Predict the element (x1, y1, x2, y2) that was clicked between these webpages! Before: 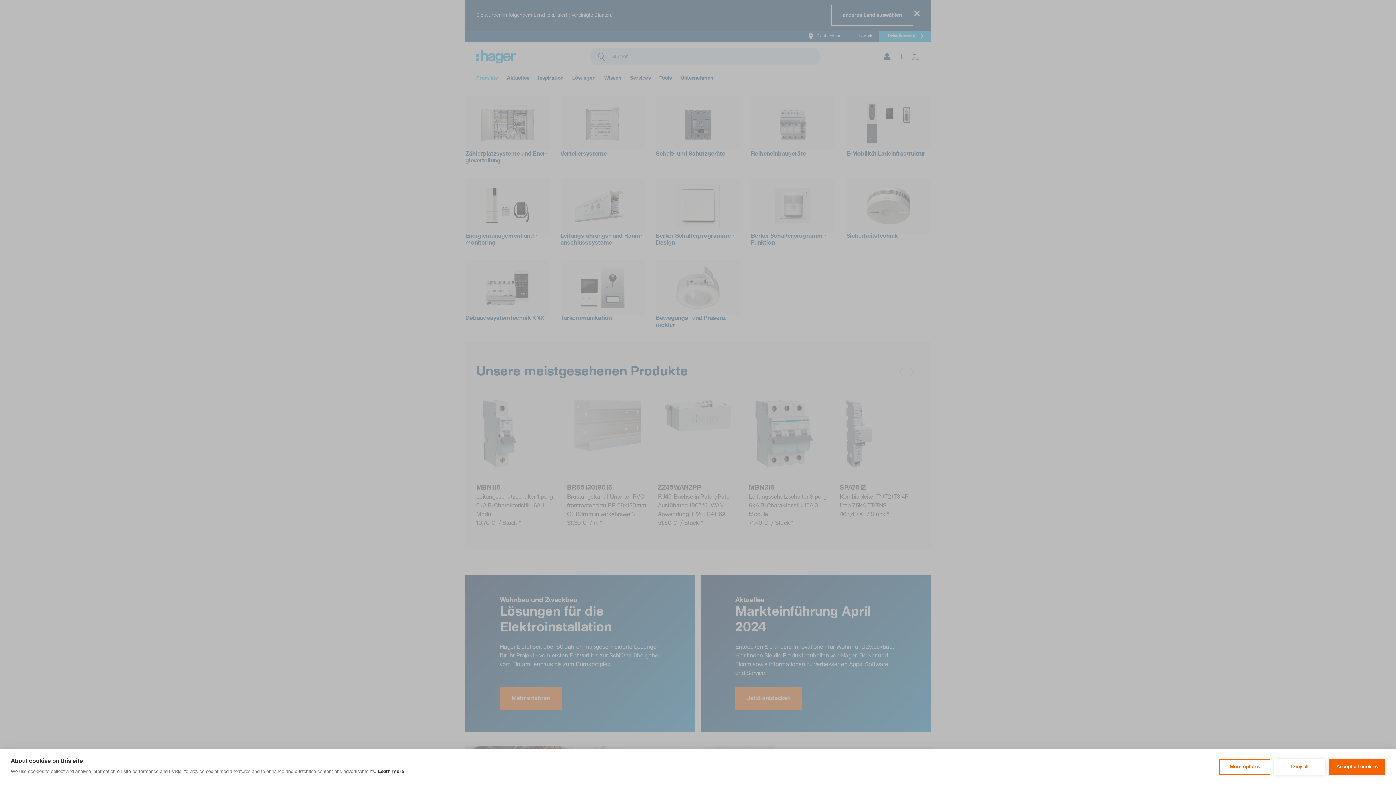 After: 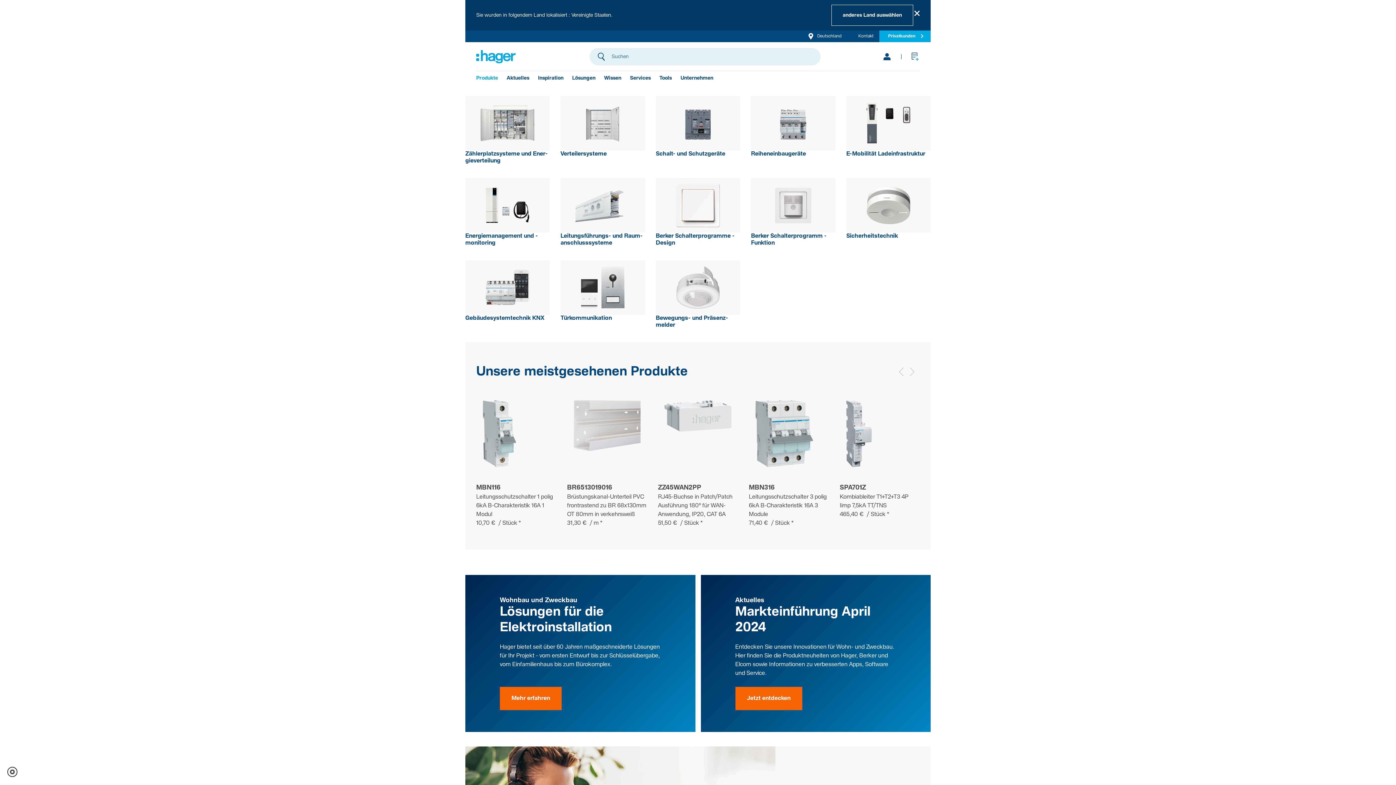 Action: label: Accept all cookies bbox: (1329, 759, 1385, 775)